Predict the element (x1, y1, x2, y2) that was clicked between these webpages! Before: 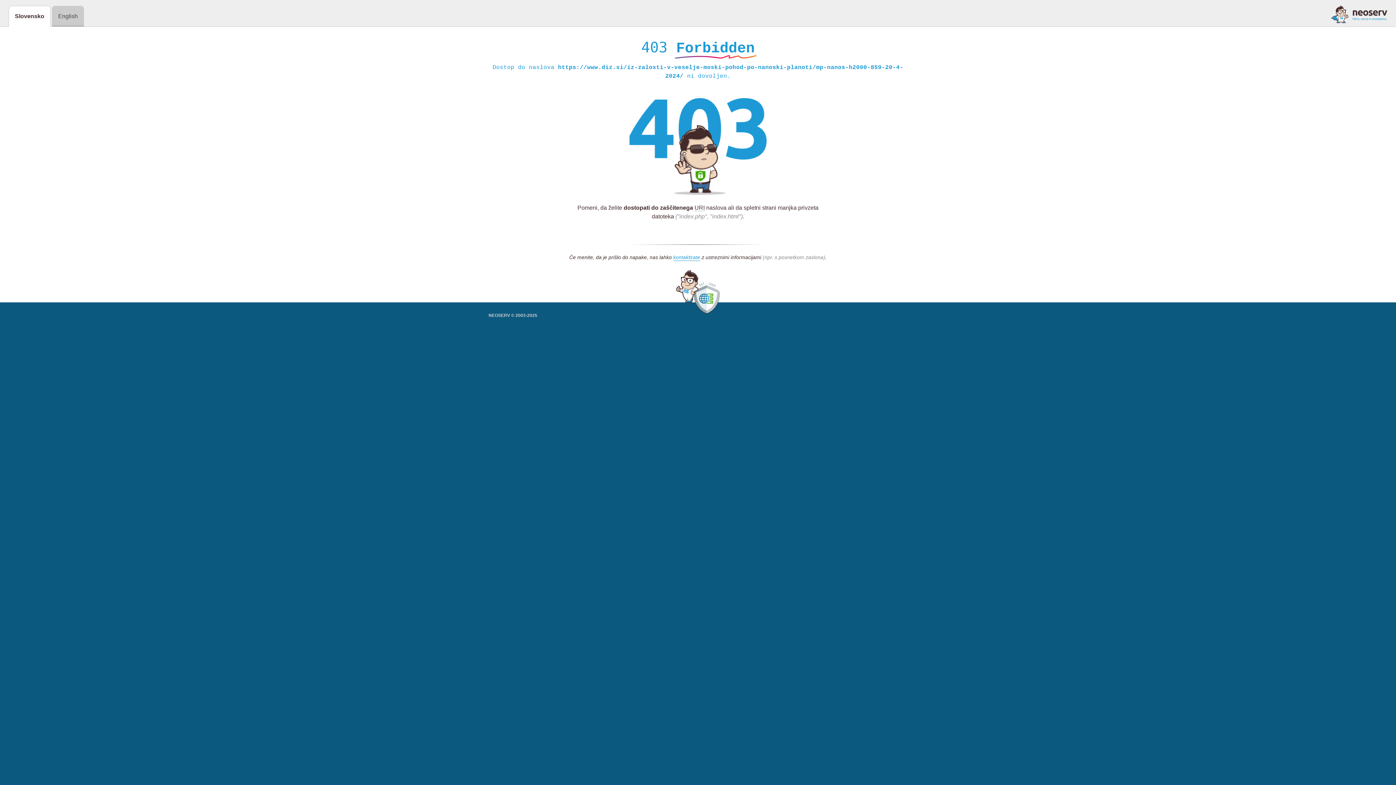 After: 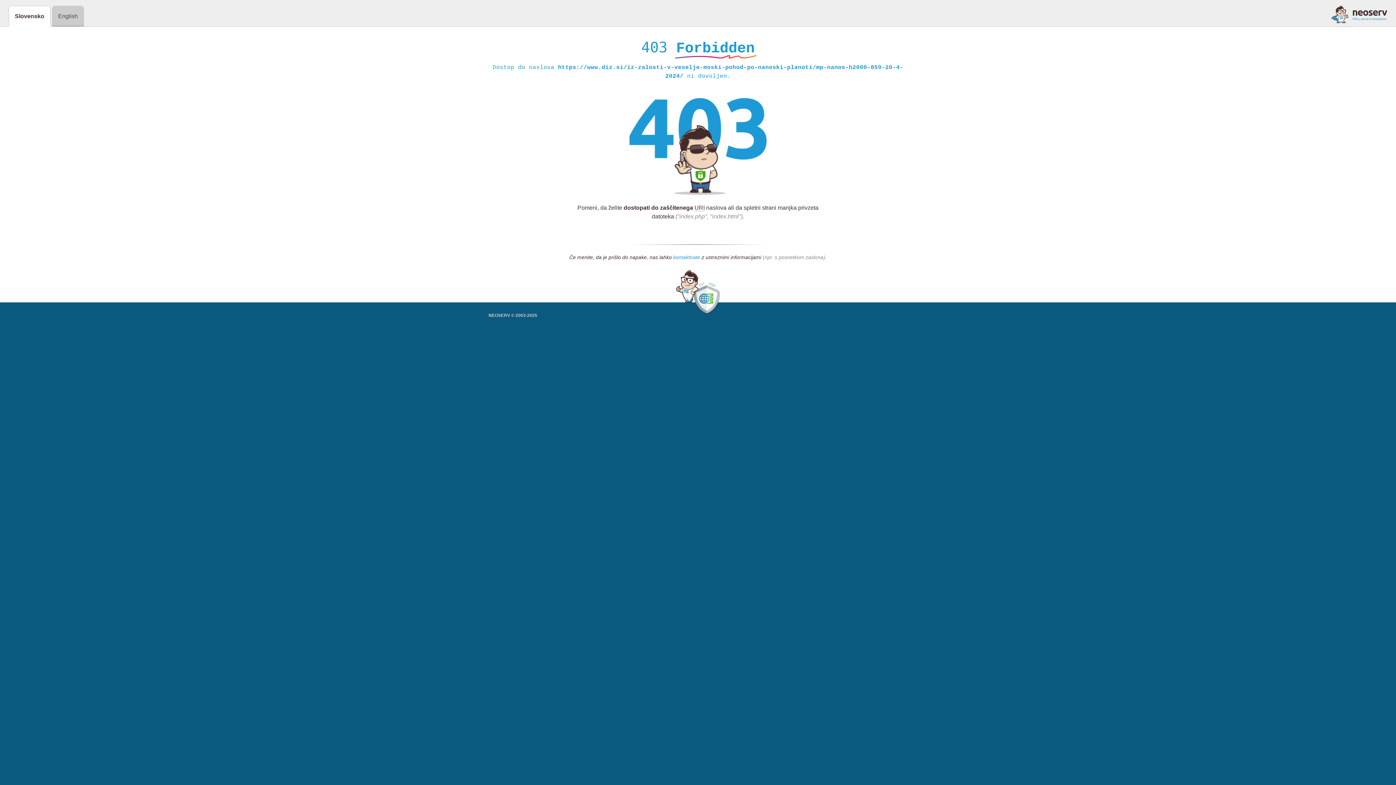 Action: bbox: (673, 254, 700, 261) label: kontaktirate